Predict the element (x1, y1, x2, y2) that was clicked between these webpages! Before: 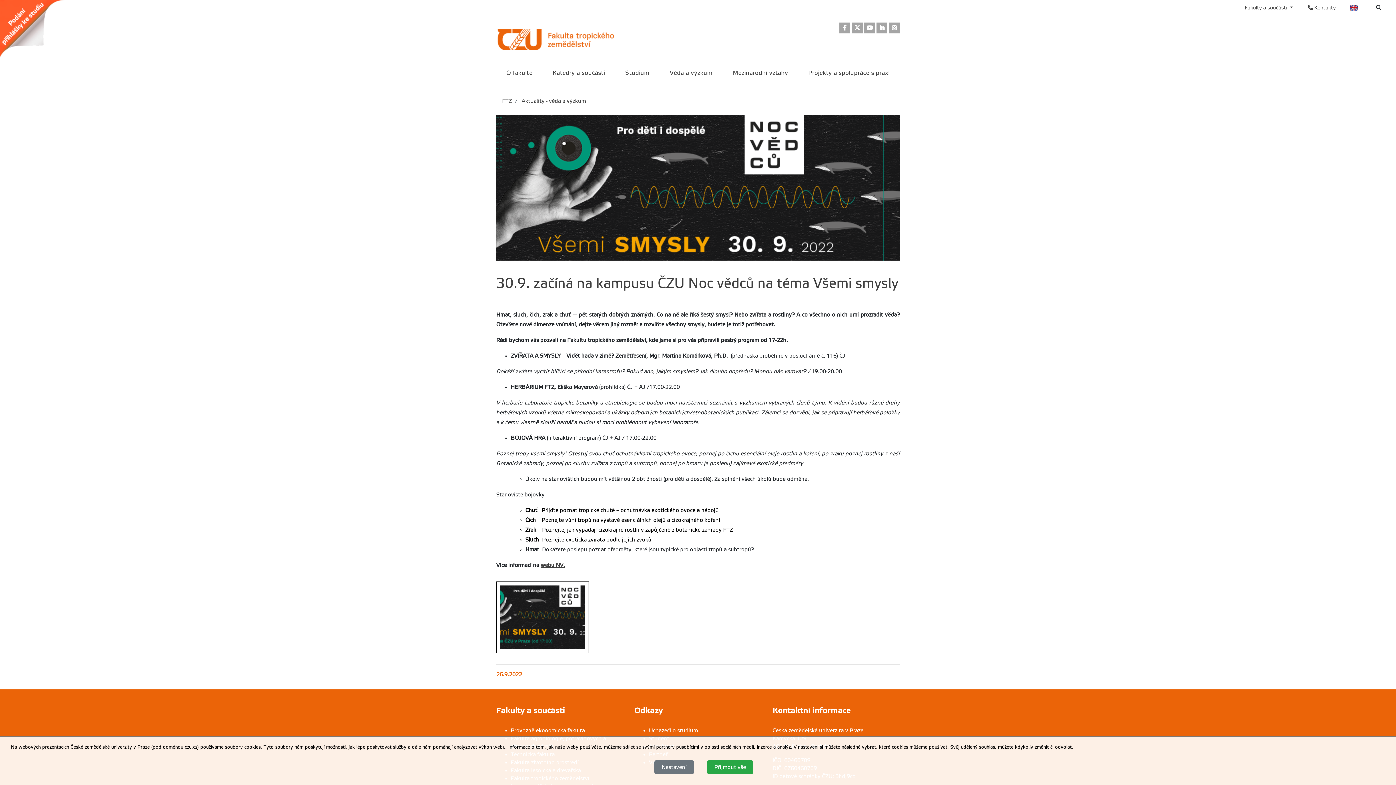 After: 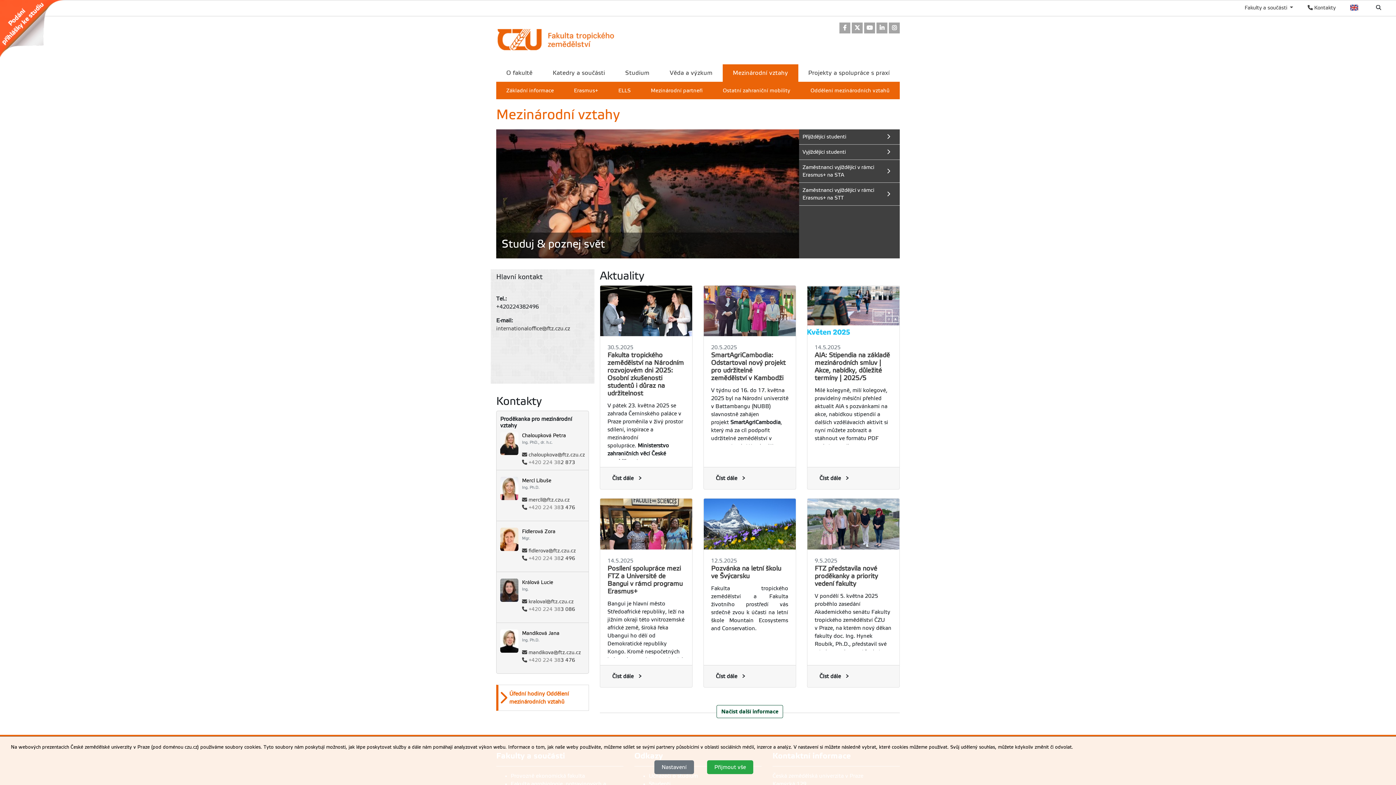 Action: bbox: (722, 64, 798, 81) label: Mezinárodní vztahy